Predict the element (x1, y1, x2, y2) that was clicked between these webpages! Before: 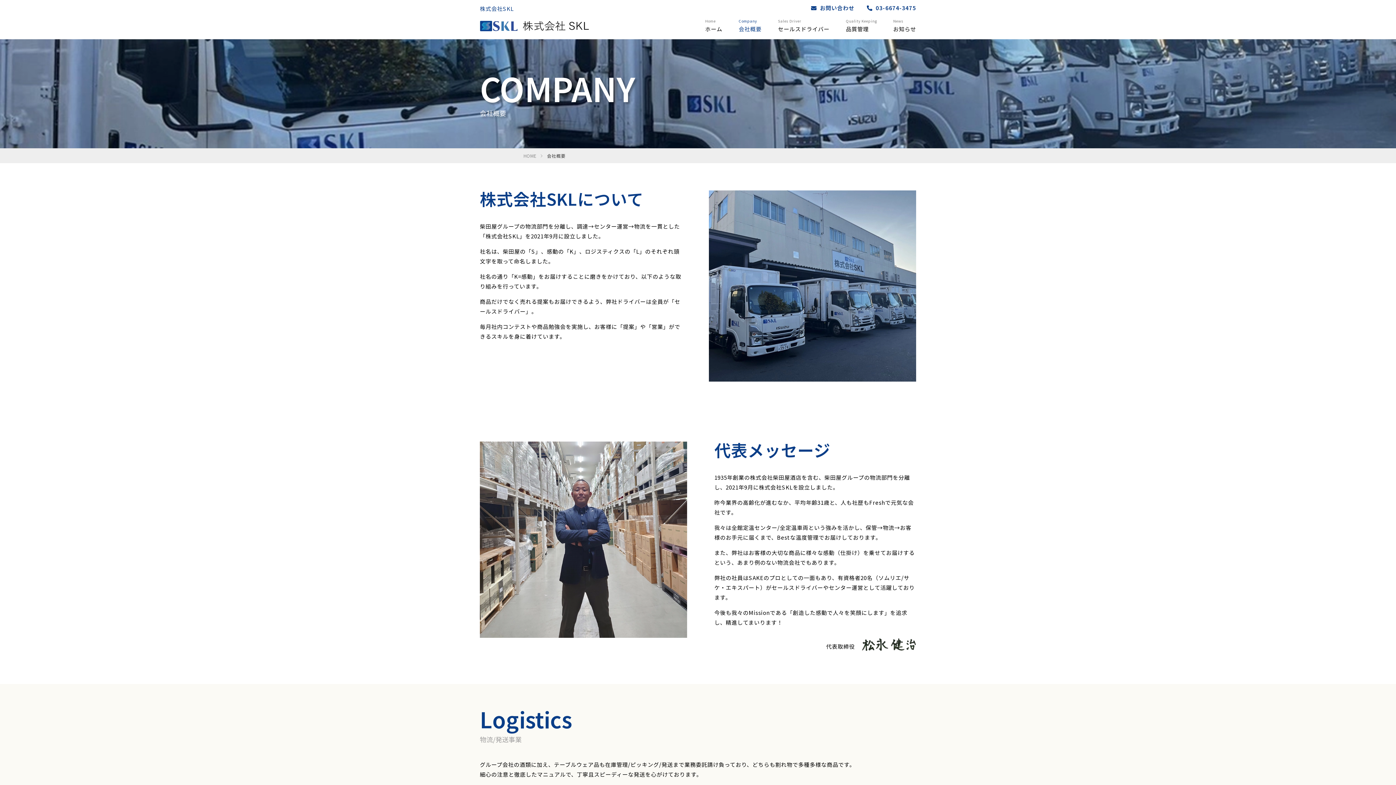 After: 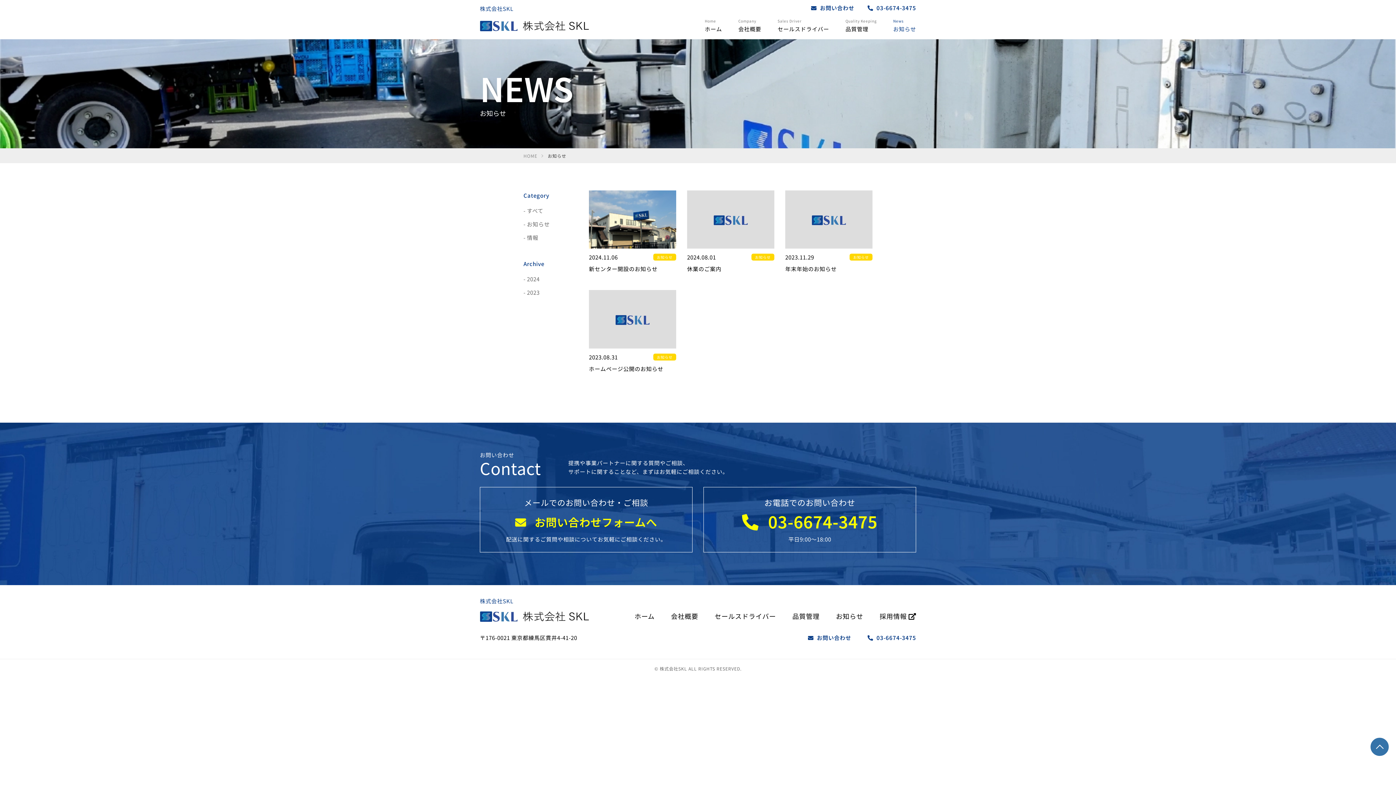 Action: bbox: (893, 18, 916, 33) label: News
お知らせ